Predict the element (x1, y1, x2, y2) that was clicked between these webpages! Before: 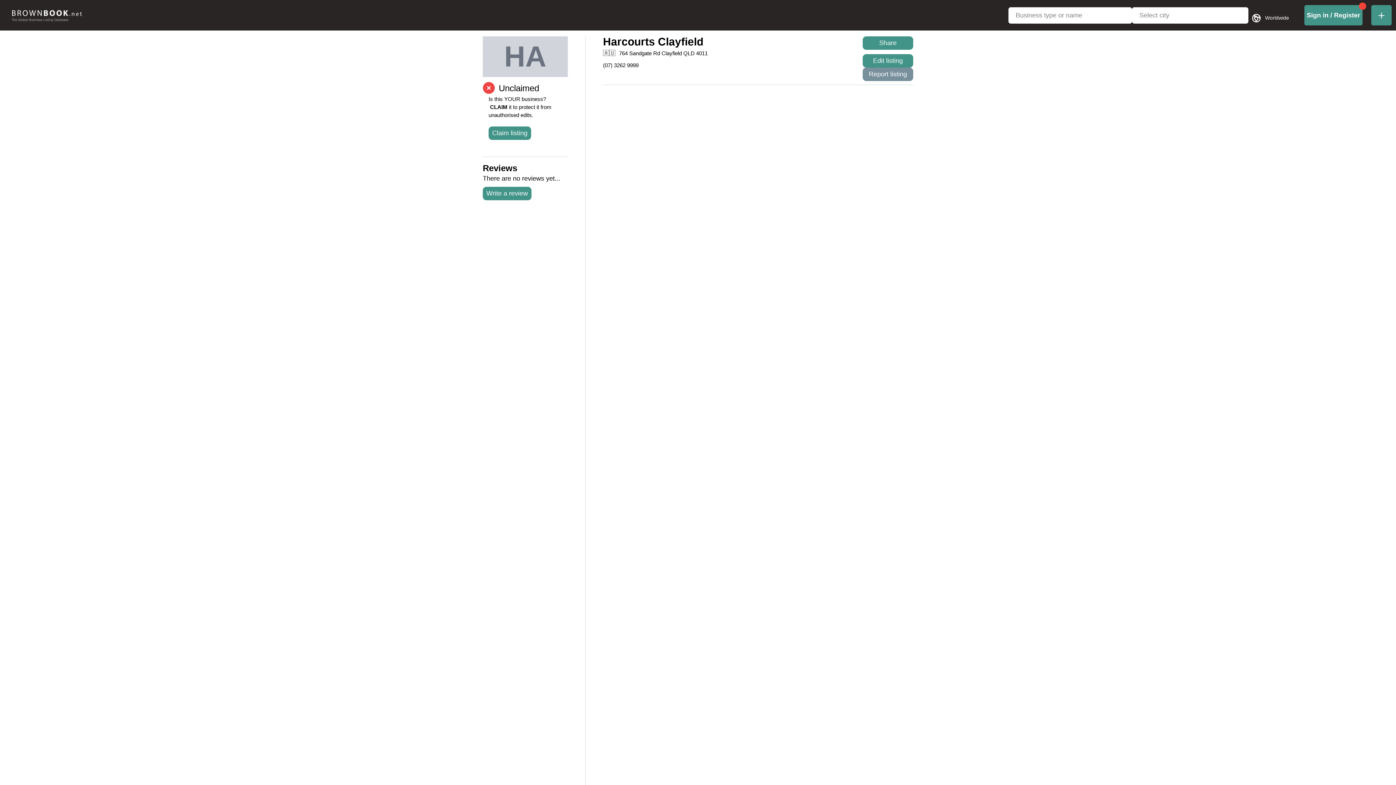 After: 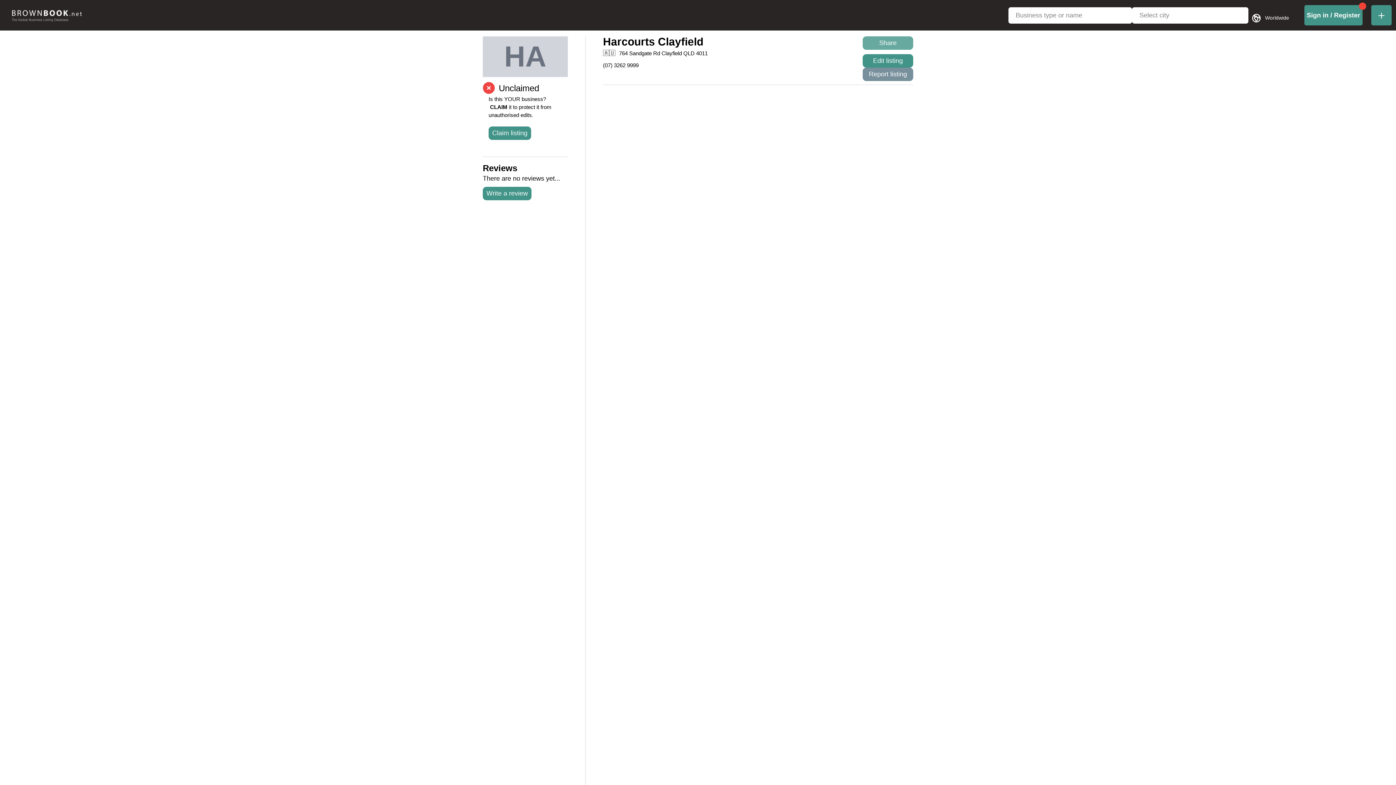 Action: bbox: (862, 36, 913, 49) label: Share